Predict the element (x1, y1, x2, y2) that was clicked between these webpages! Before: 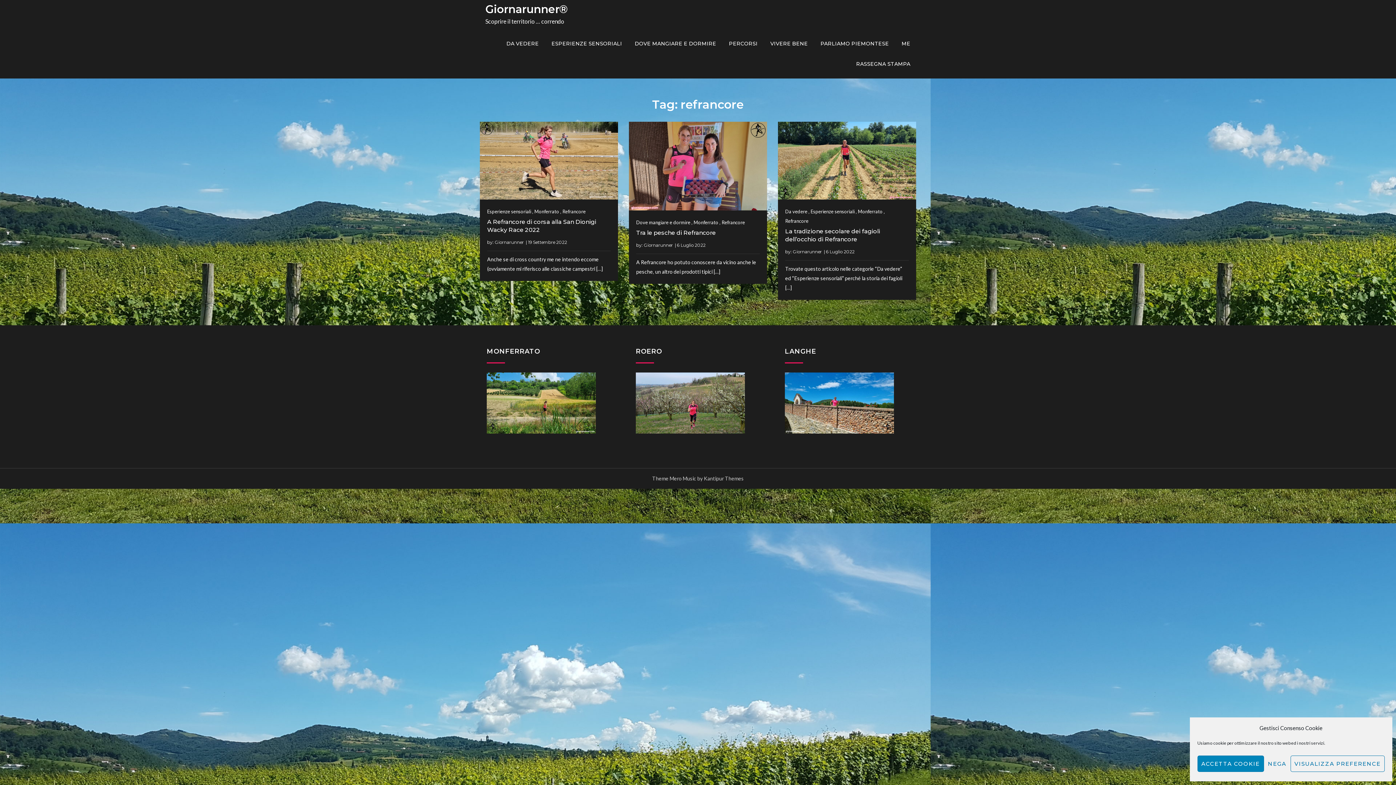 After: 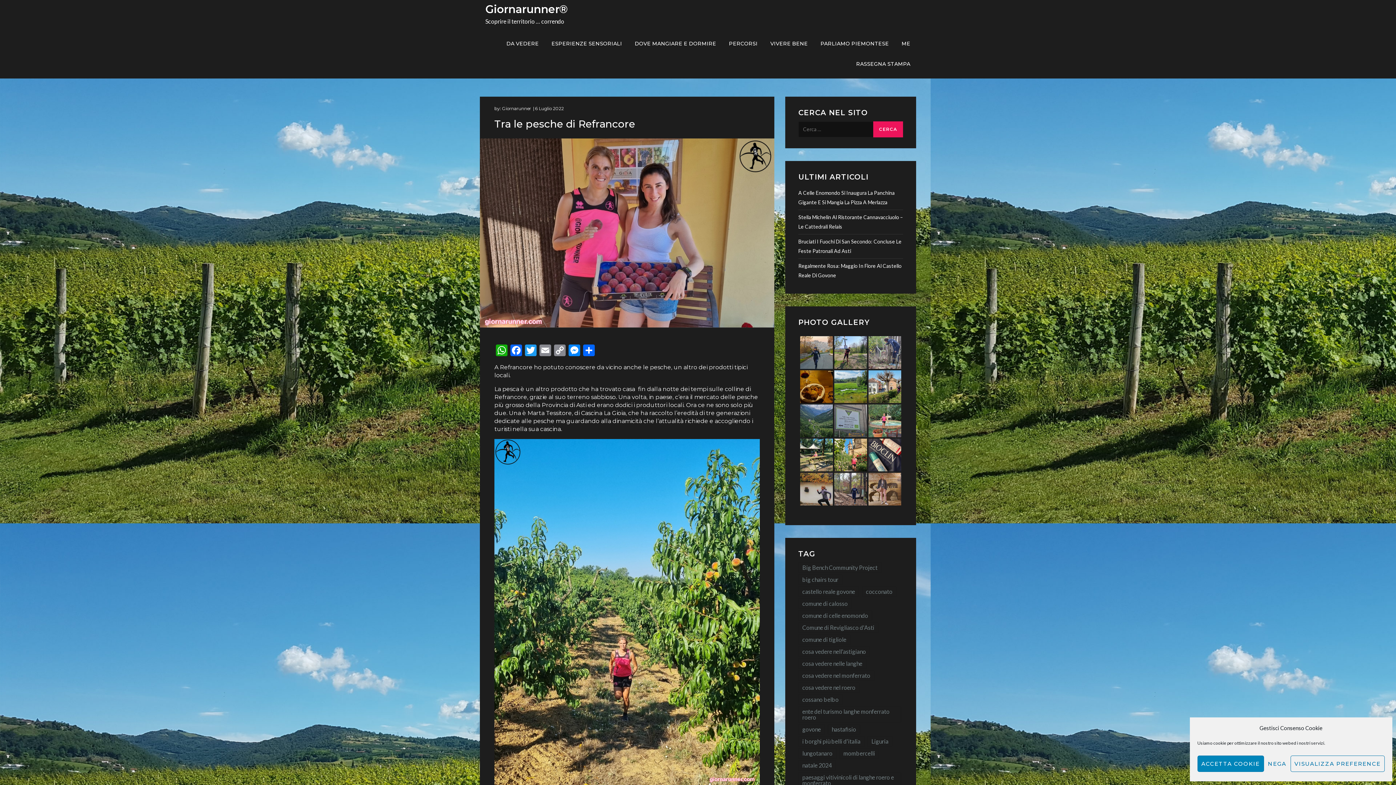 Action: bbox: (677, 242, 705, 247) label: 6 Luglio 2022